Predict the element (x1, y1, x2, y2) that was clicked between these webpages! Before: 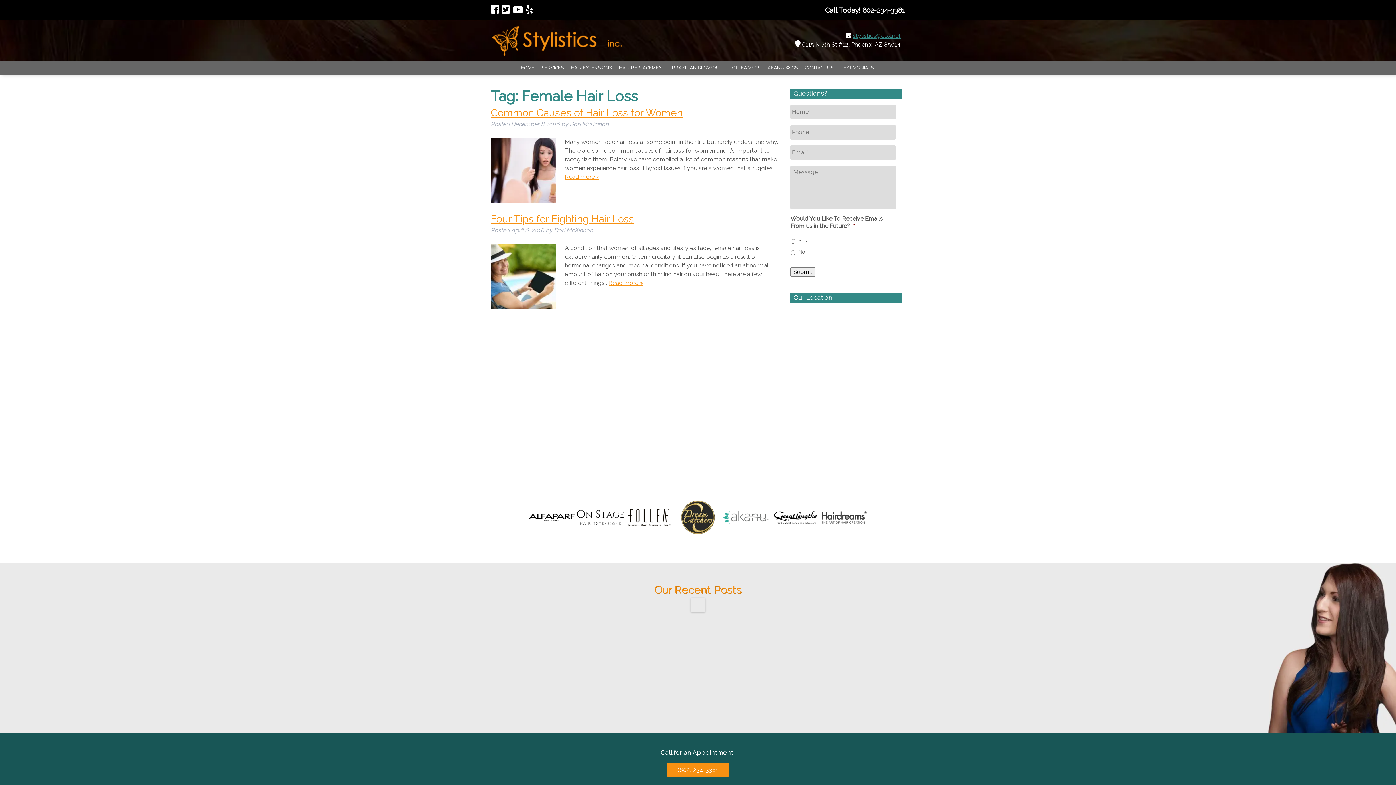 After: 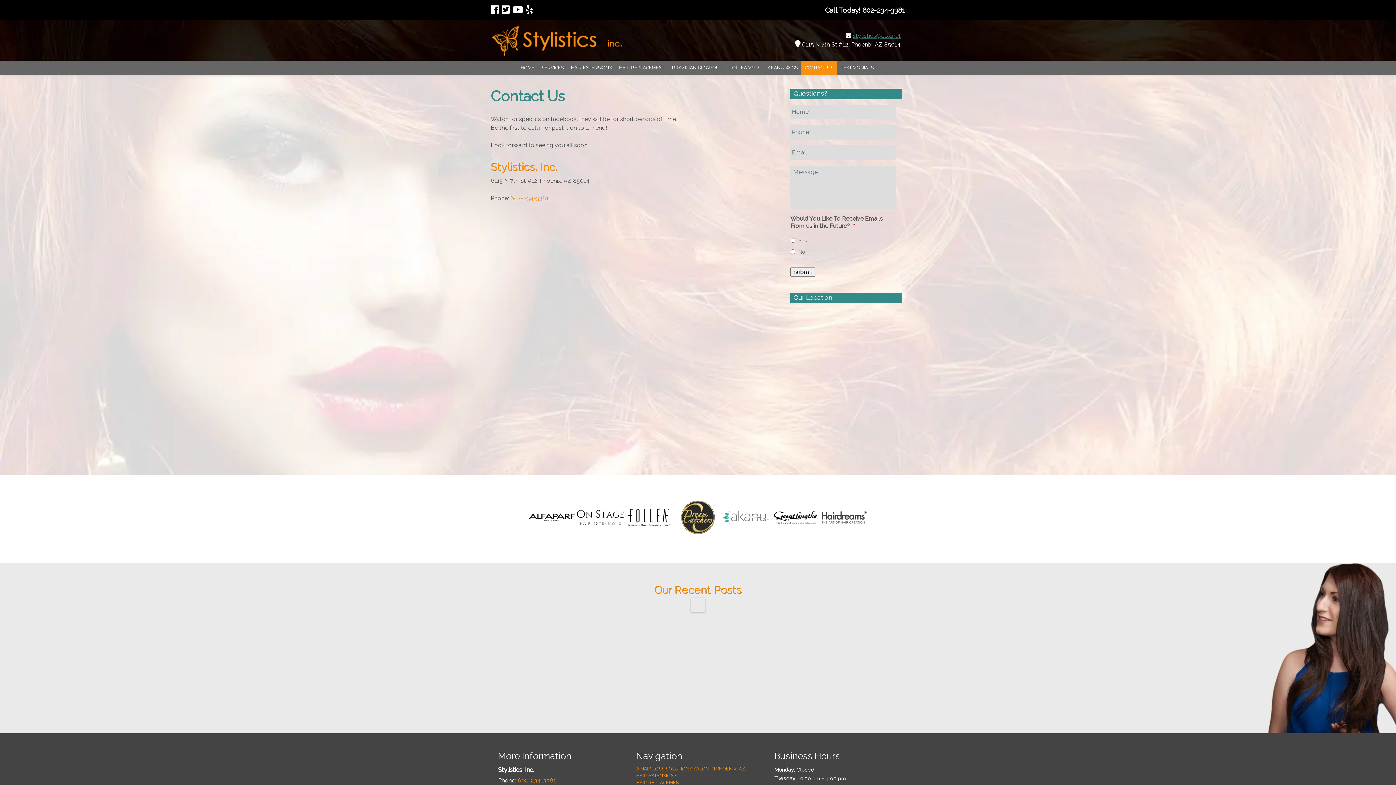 Action: label: (602) 234-3381 bbox: (666, 763, 729, 777)